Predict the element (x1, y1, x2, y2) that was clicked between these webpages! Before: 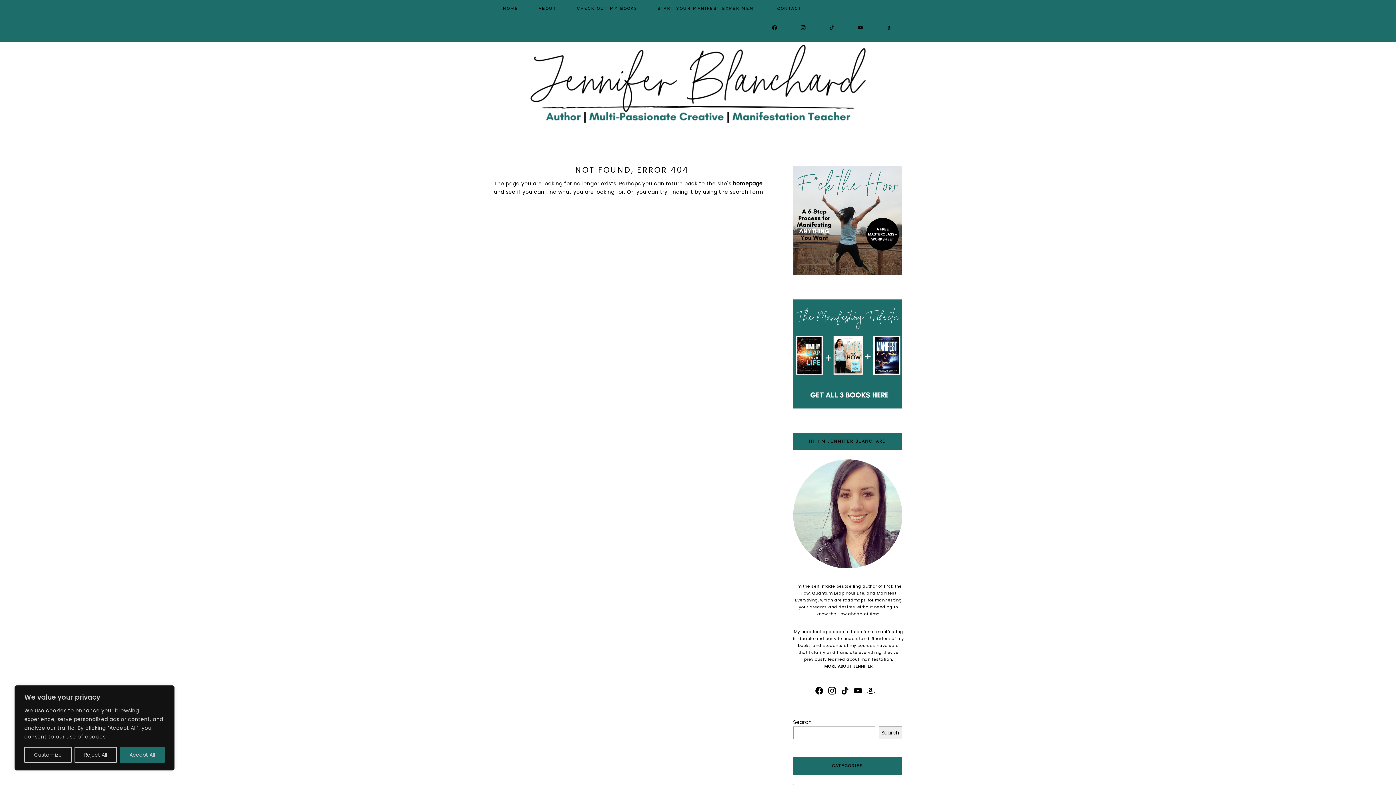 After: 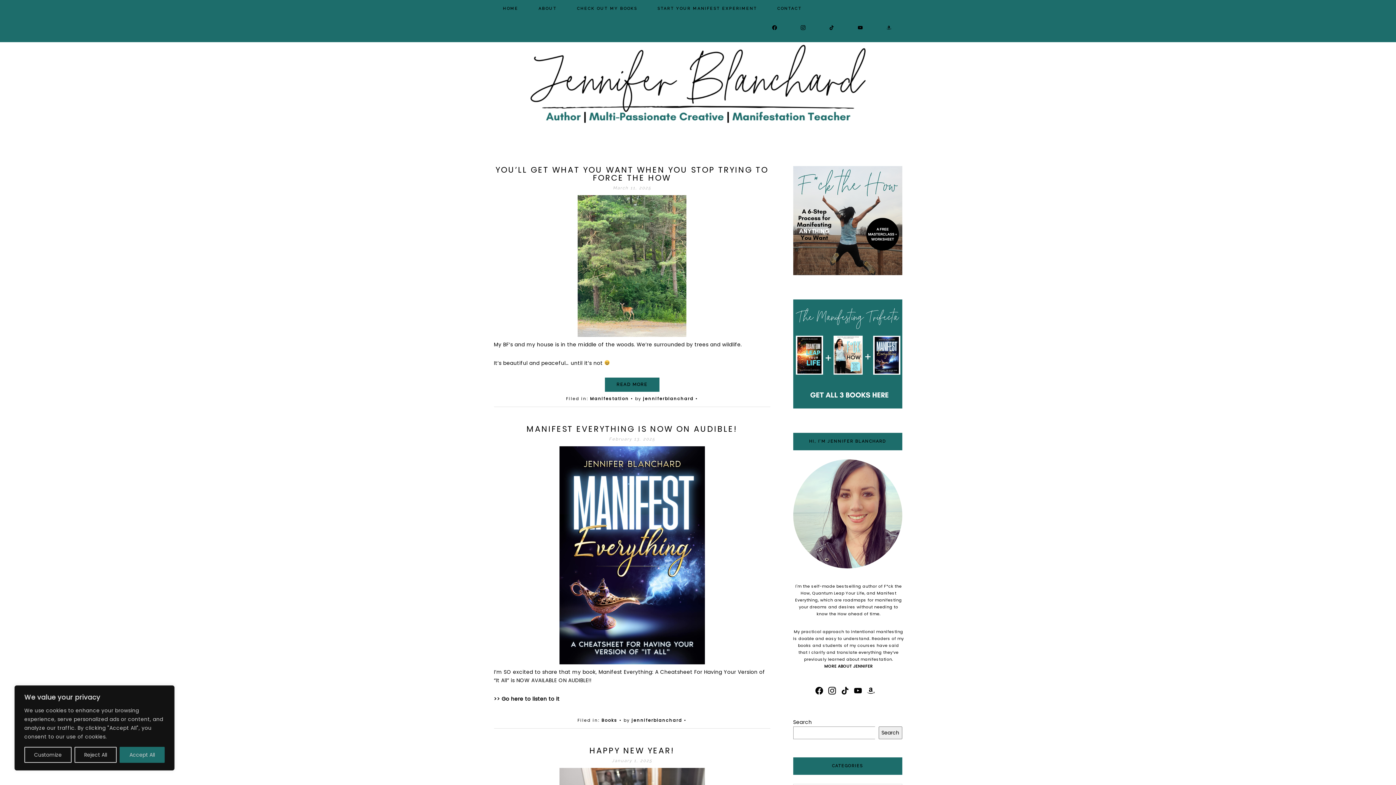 Action: bbox: (494, 0, 527, 16) label: HOME